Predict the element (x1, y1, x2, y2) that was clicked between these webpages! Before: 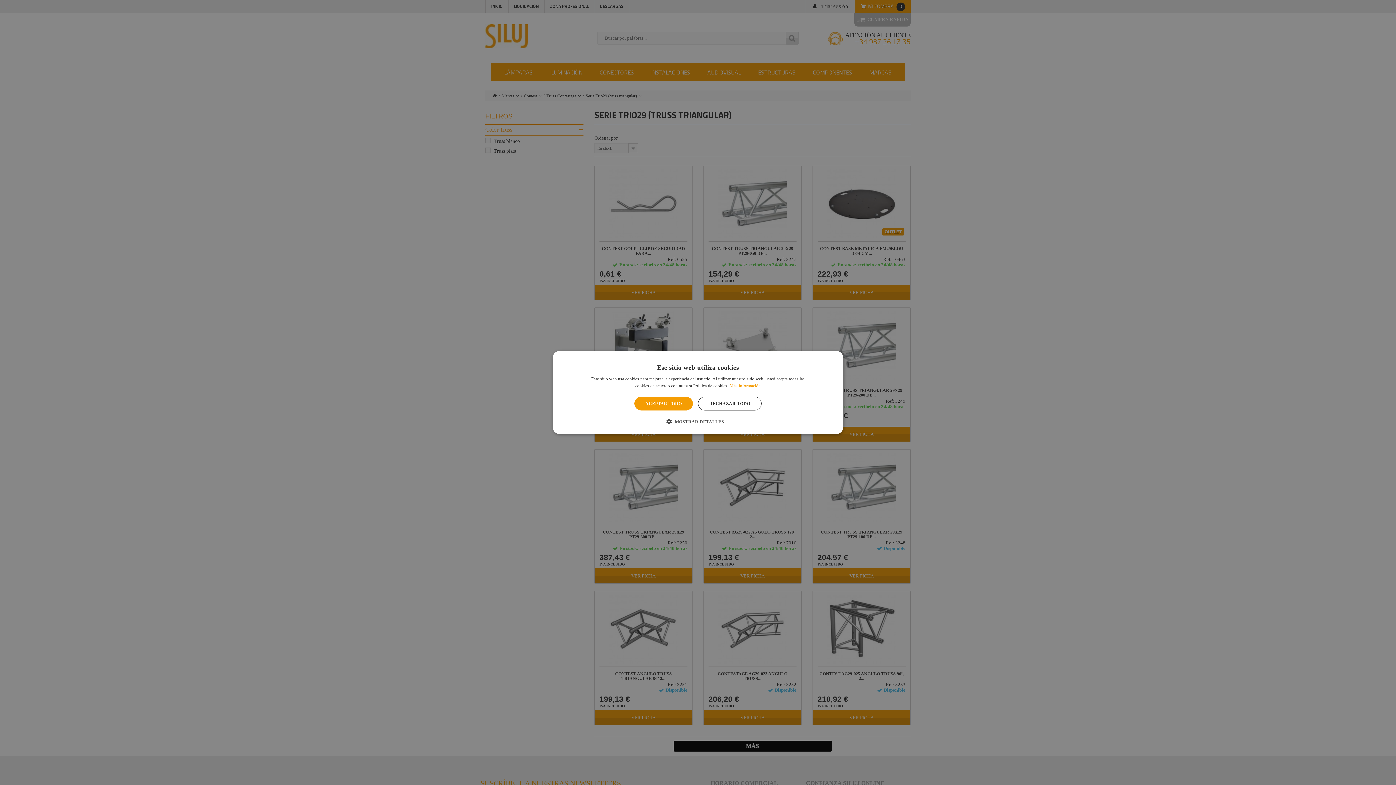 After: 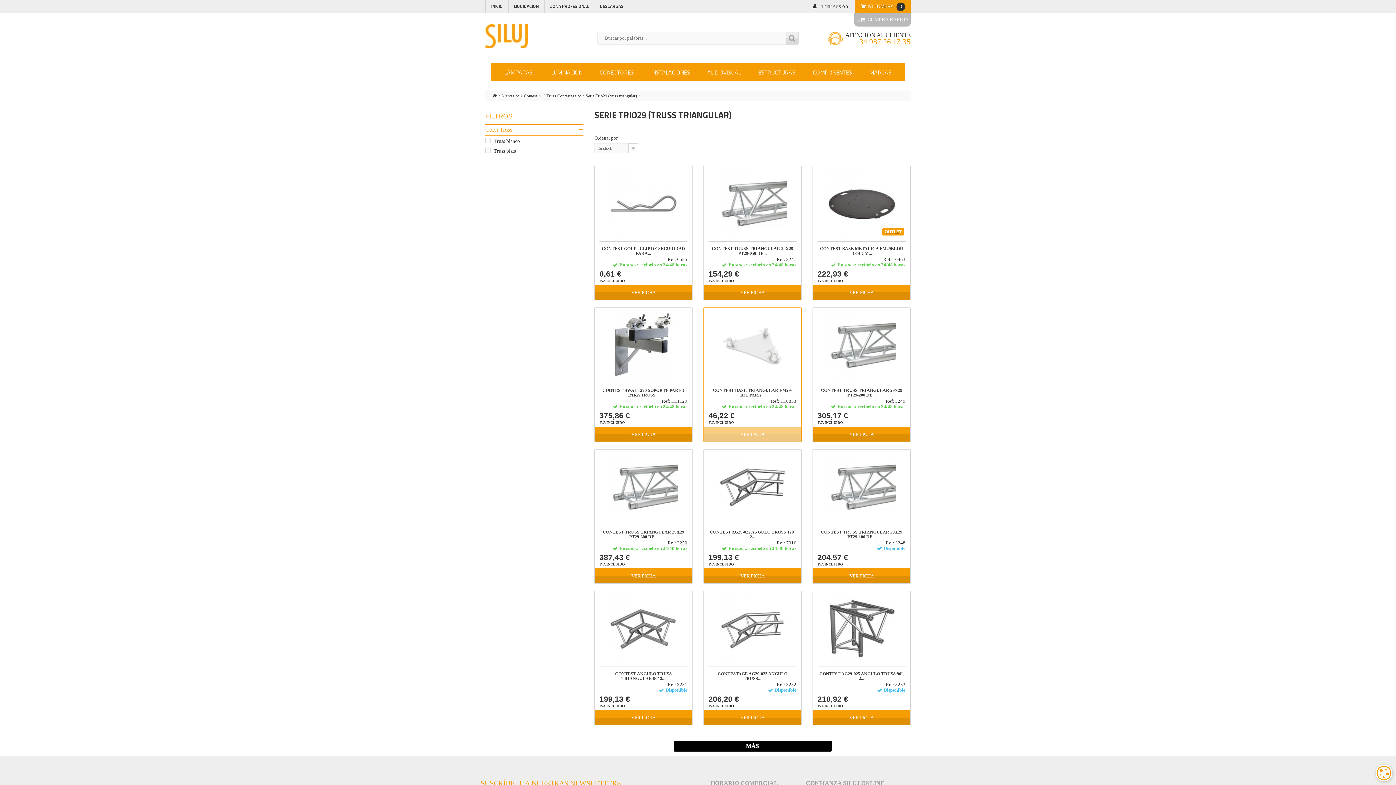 Action: label: RECHAZAR TODO bbox: (698, 396, 761, 410)